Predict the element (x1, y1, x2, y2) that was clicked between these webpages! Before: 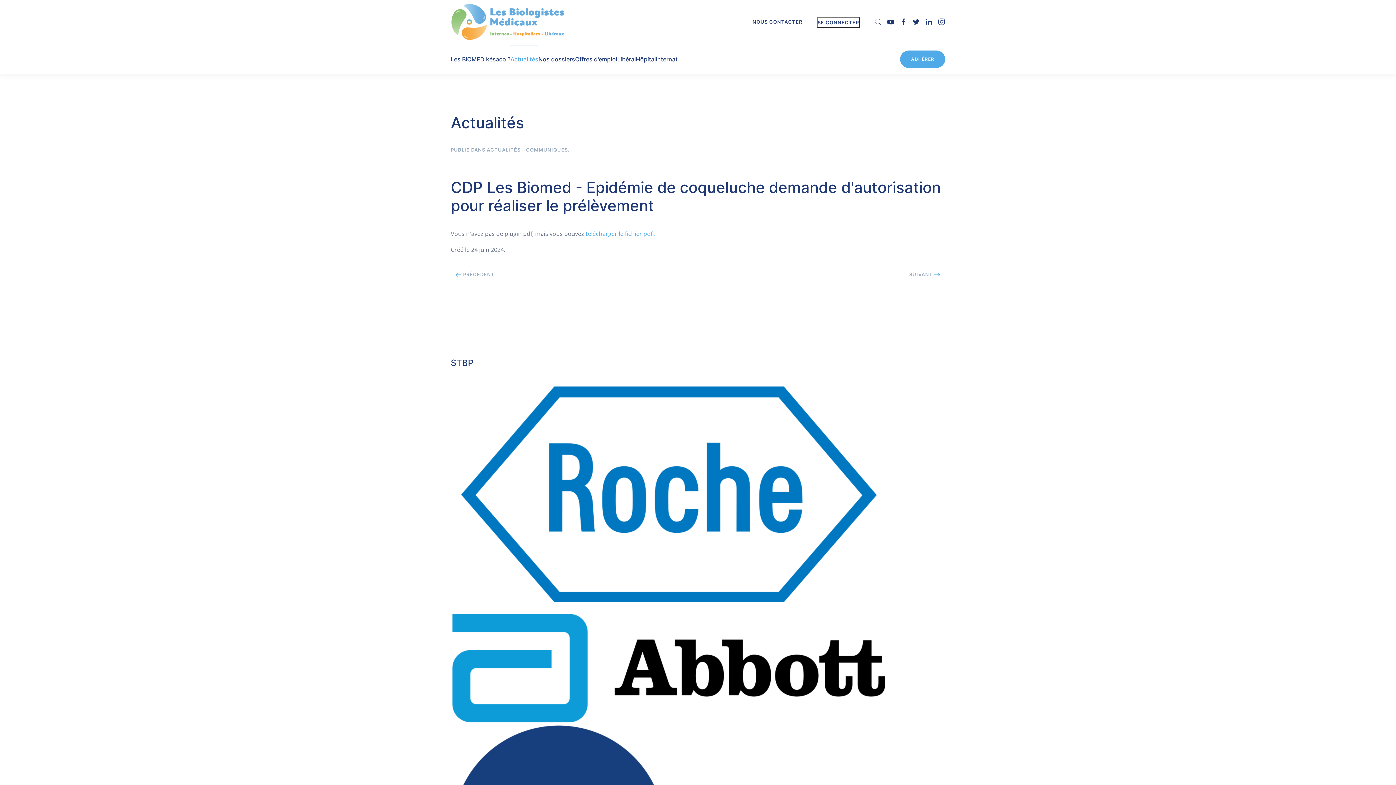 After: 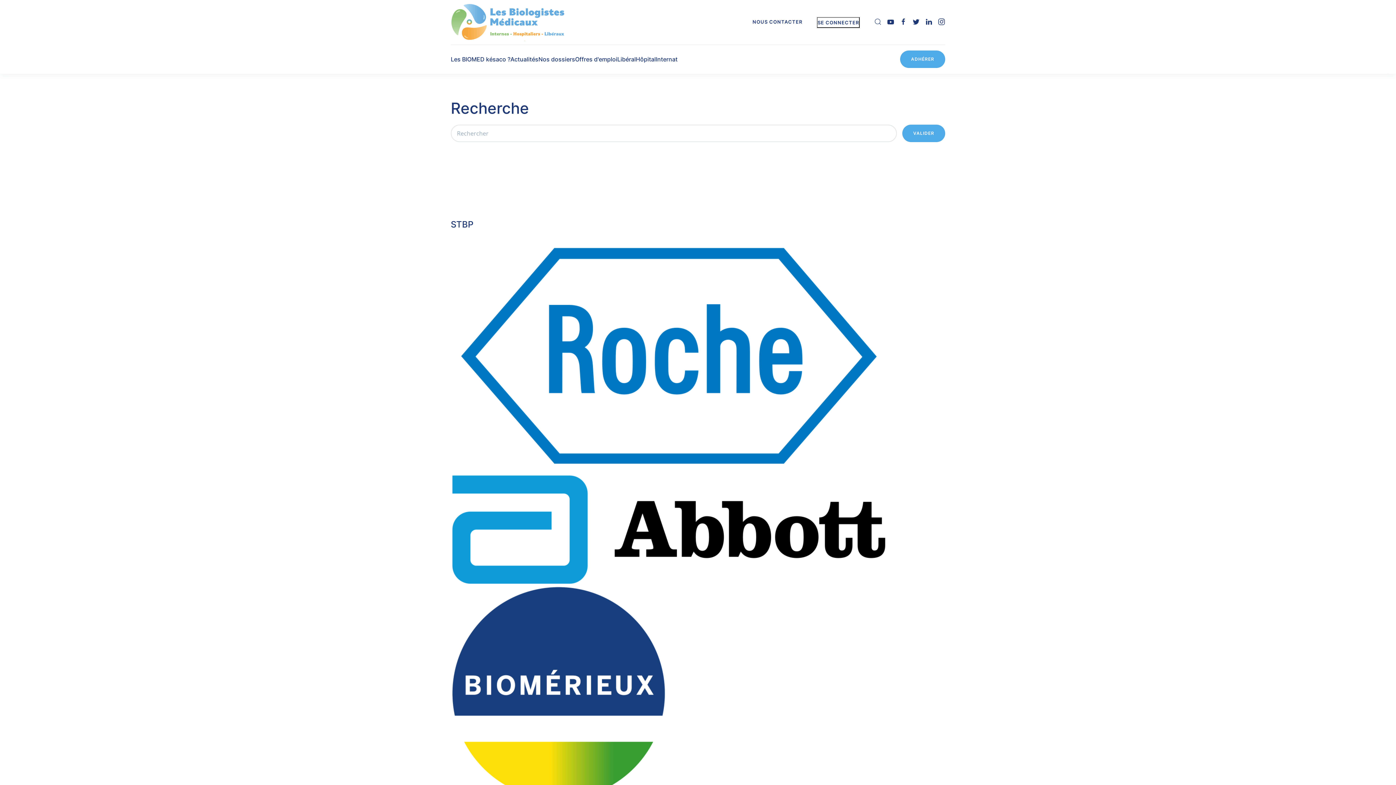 Action: bbox: (874, 17, 881, 25) label: self